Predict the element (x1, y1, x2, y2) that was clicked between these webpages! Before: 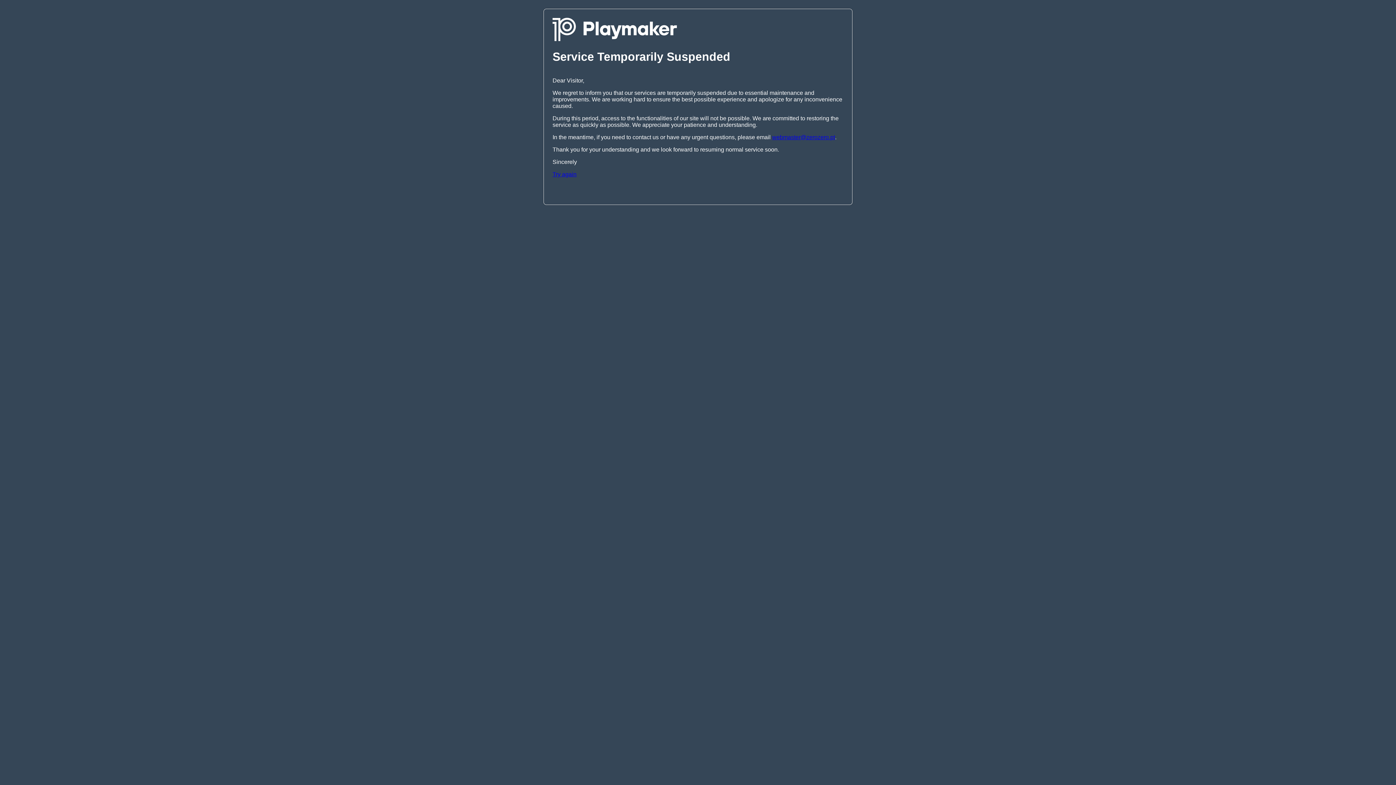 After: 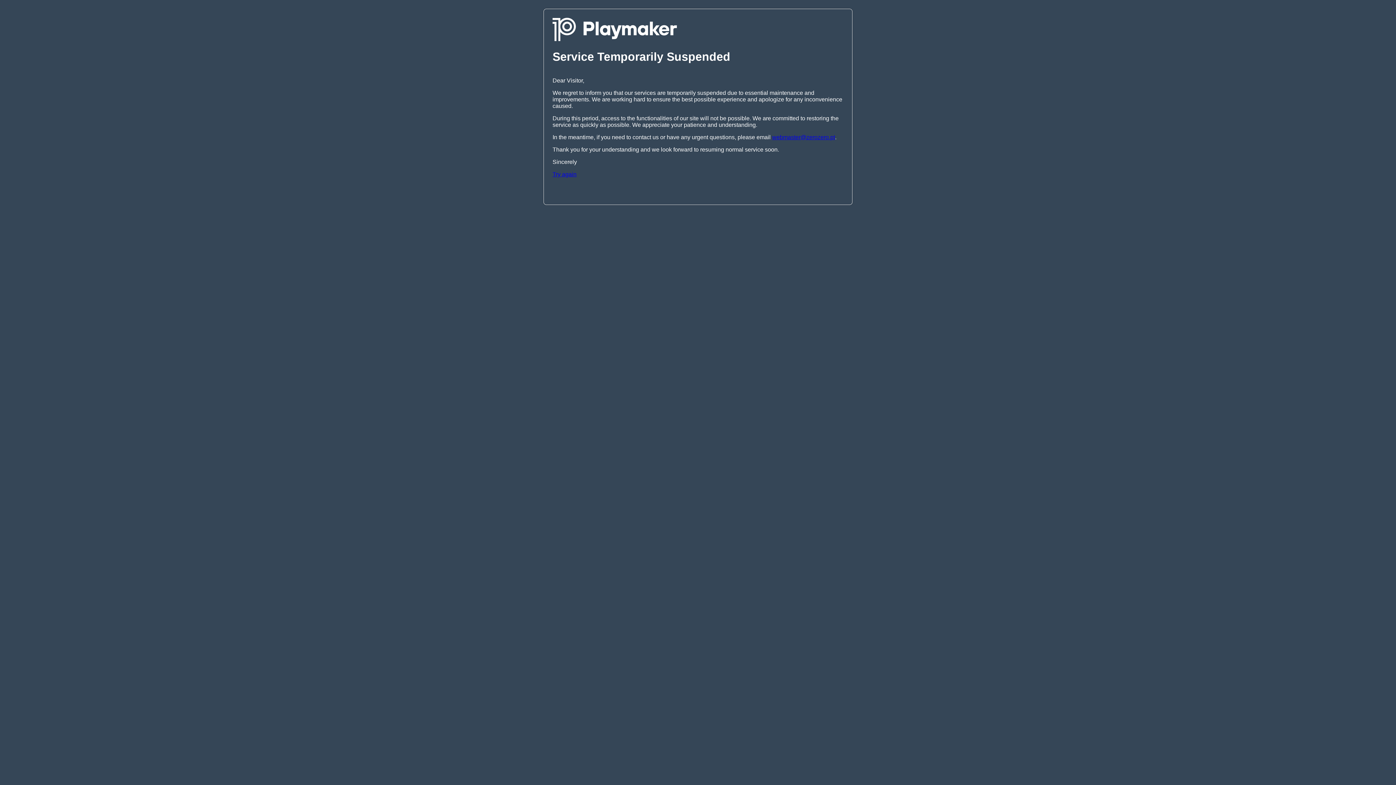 Action: label: webmaster@zerozero.pt bbox: (772, 134, 835, 140)